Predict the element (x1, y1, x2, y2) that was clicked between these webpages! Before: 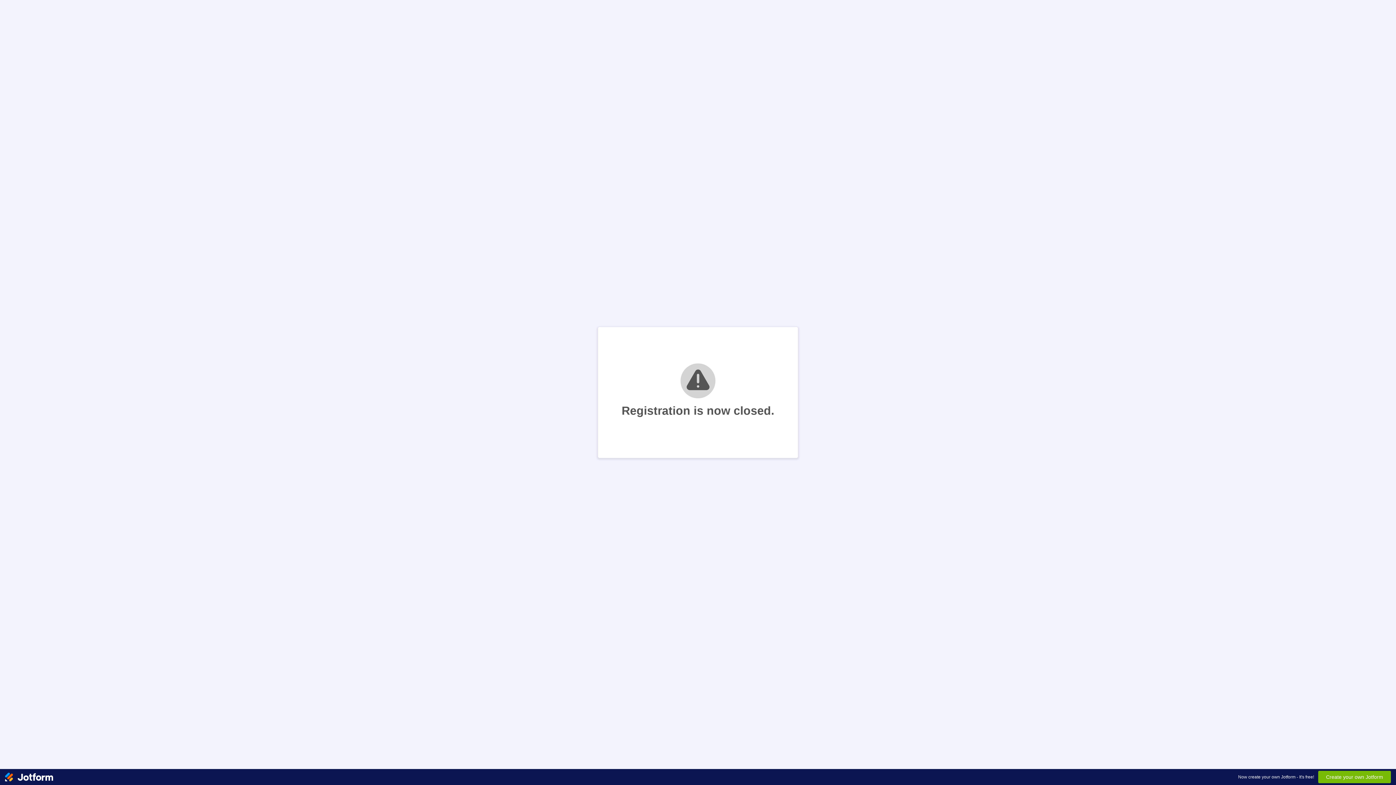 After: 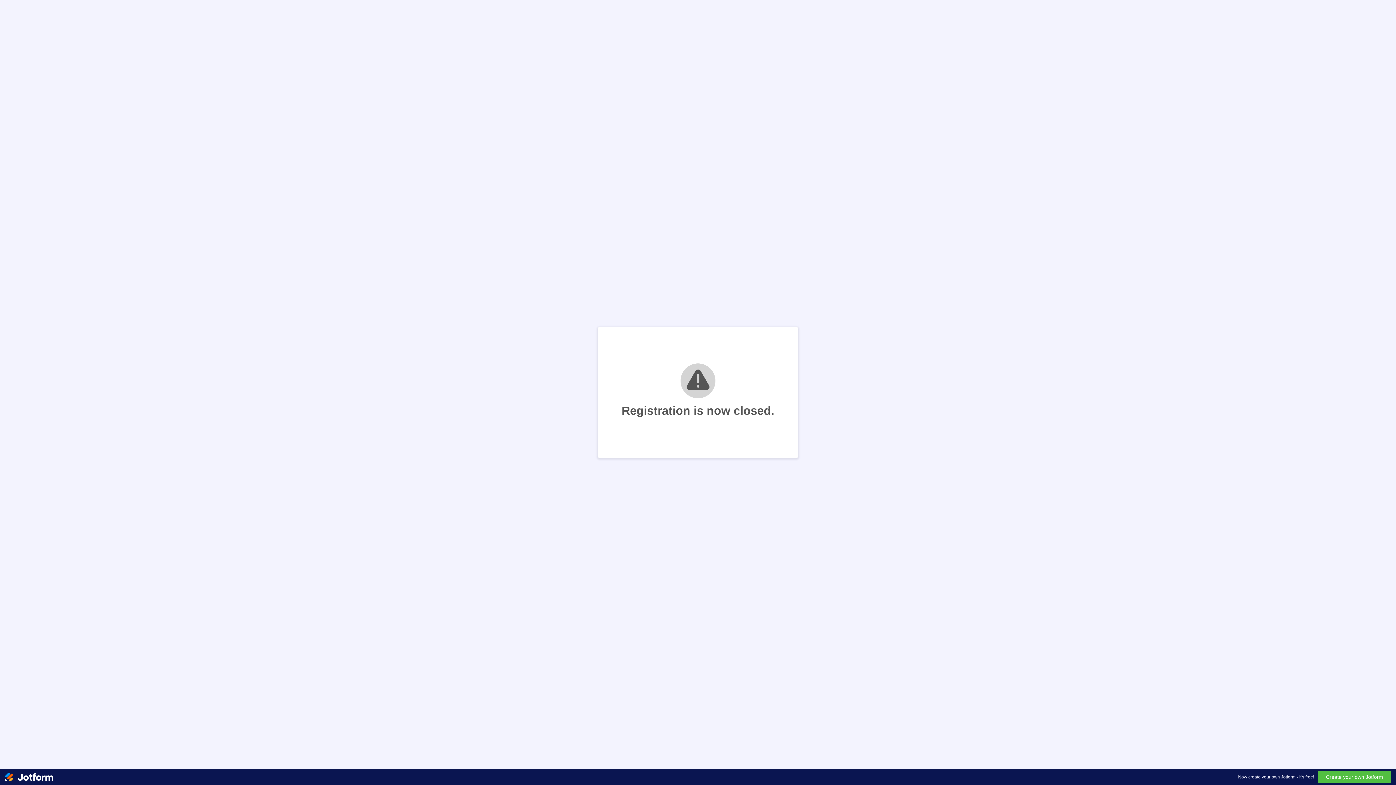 Action: bbox: (1318, 771, 1391, 783) label: Create your own Jotform